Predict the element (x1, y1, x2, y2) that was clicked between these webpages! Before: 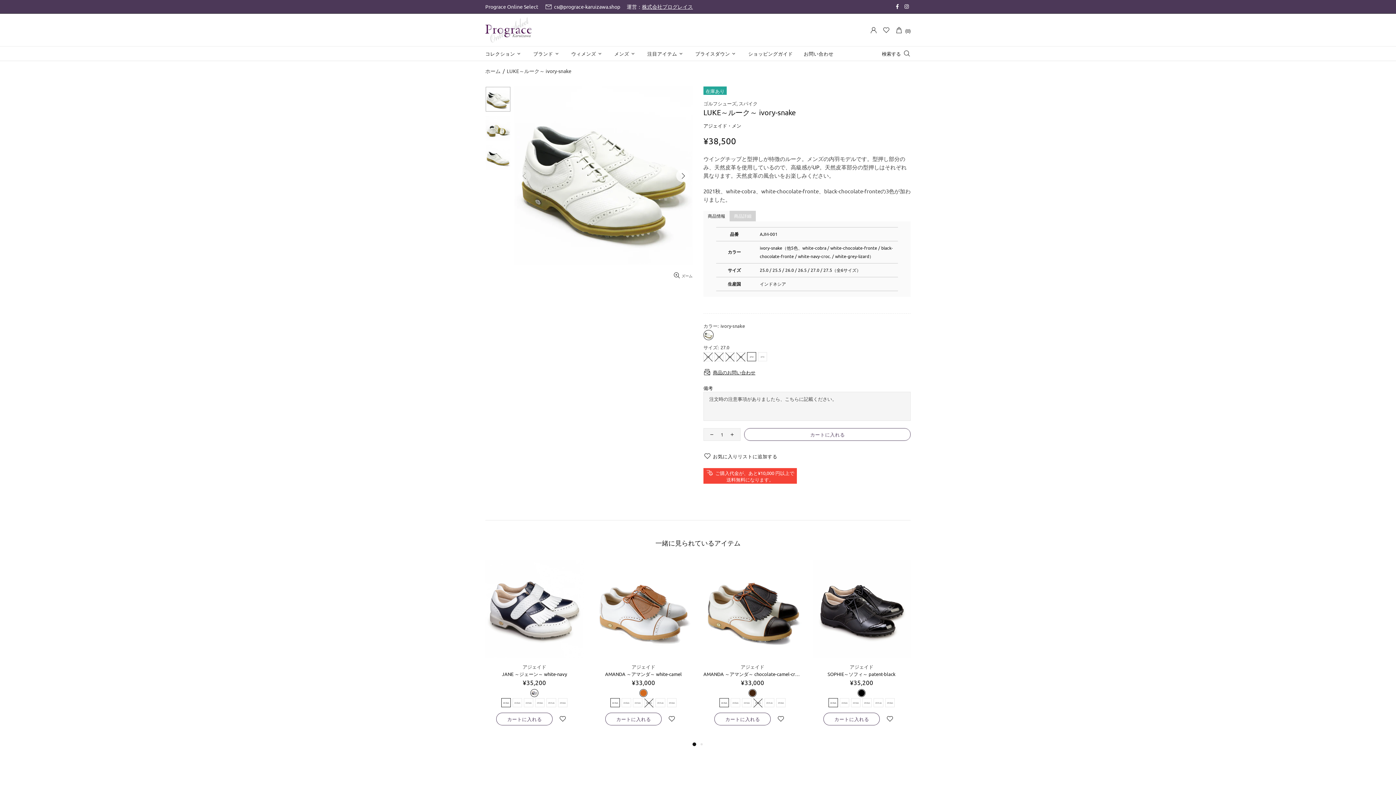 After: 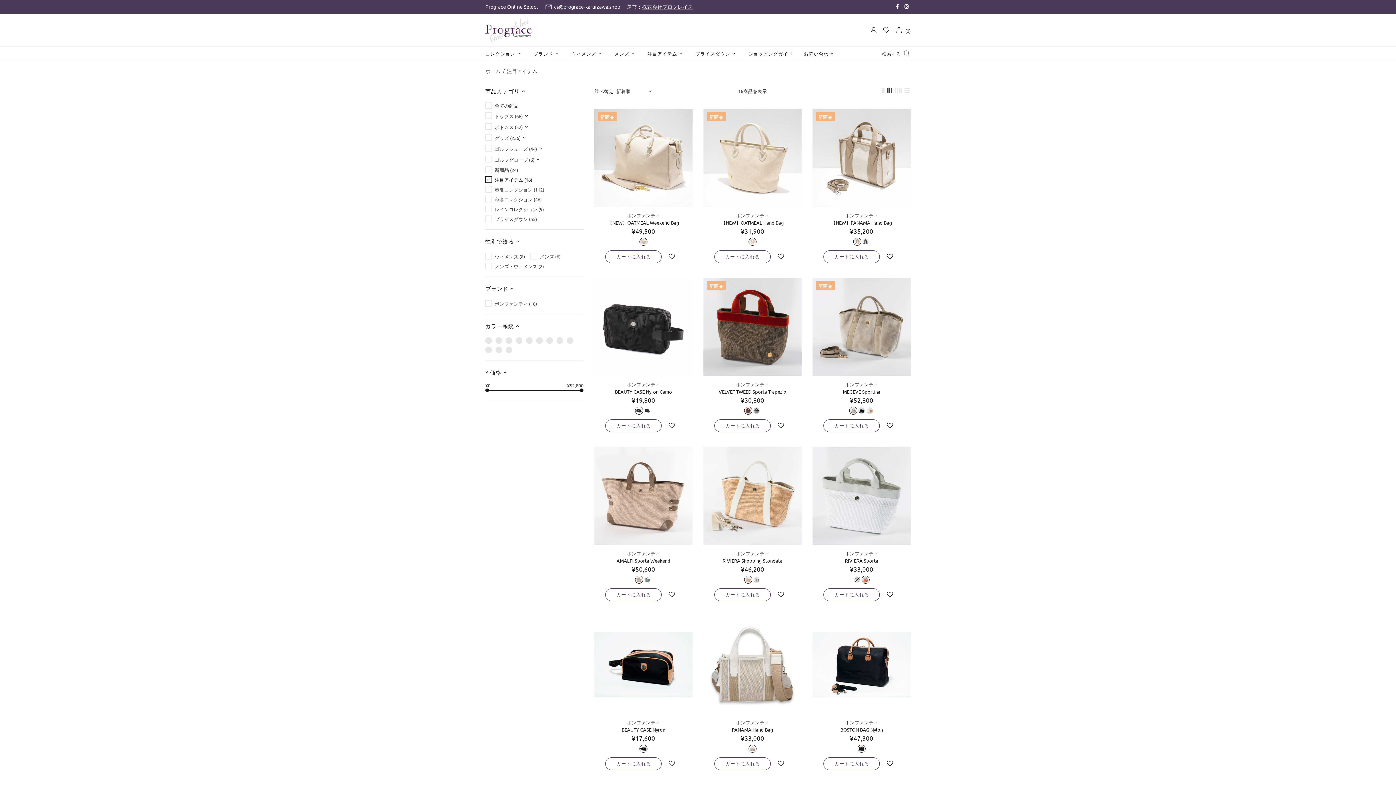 Action: label: 注目アイテム bbox: (642, 46, 690, 61)